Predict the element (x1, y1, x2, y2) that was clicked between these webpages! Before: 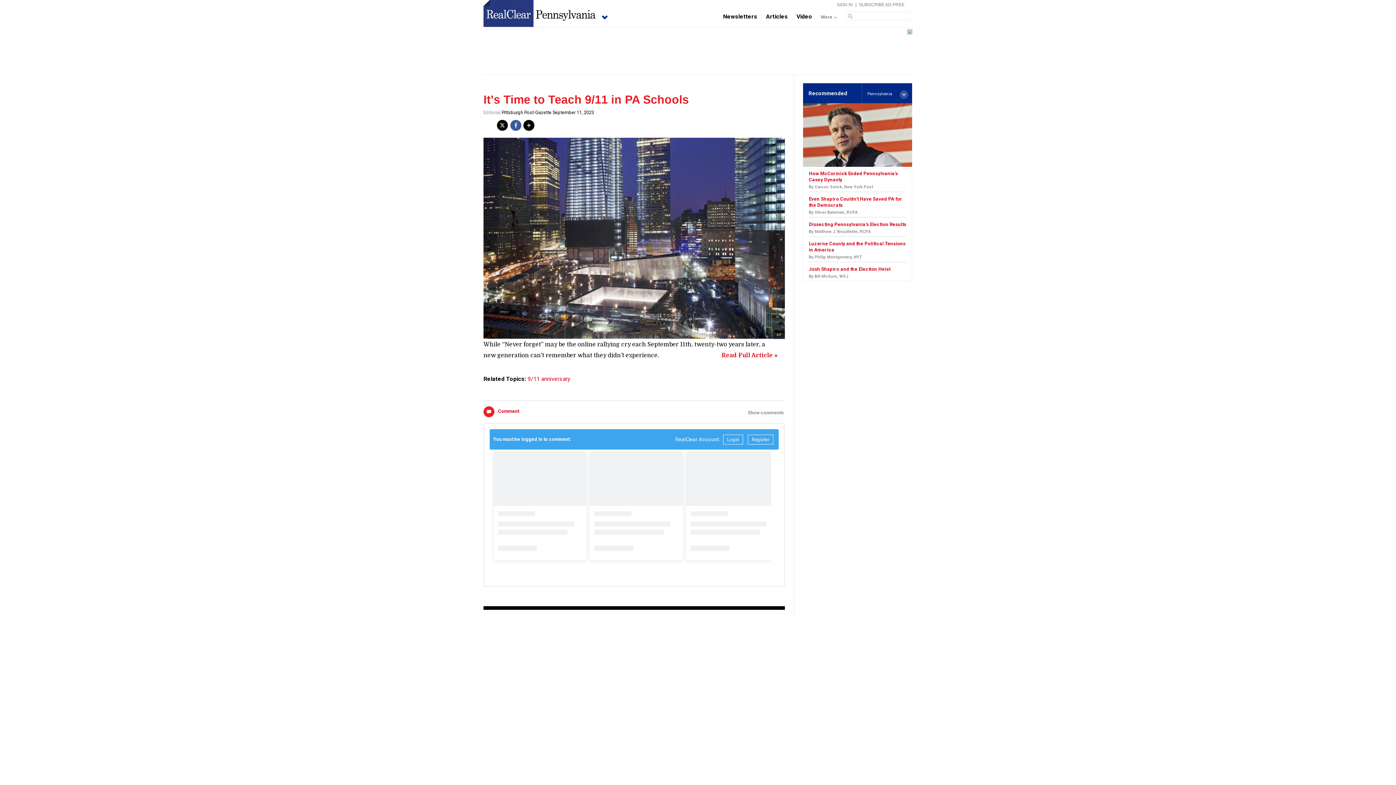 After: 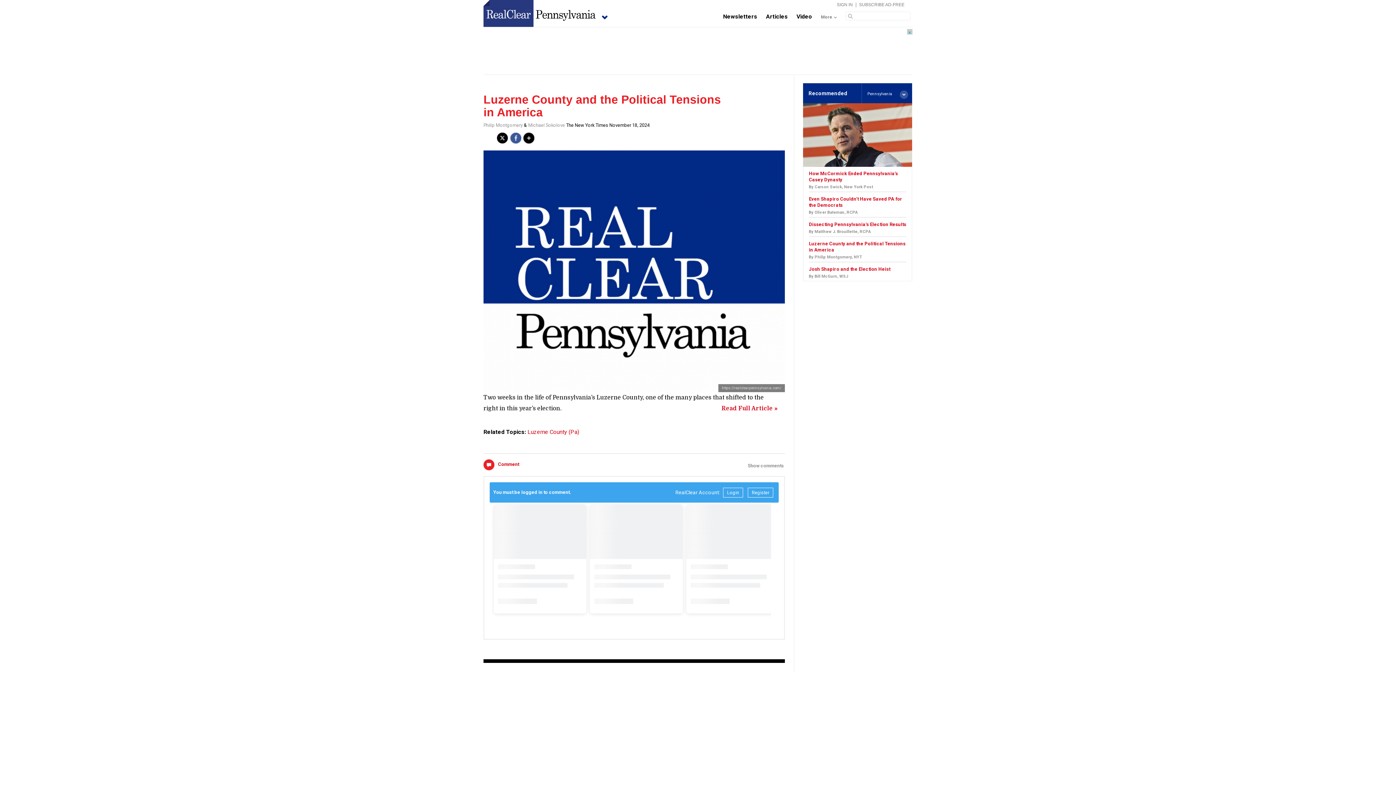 Action: bbox: (809, 254, 862, 259) label: By Philip Montgomery, NYT